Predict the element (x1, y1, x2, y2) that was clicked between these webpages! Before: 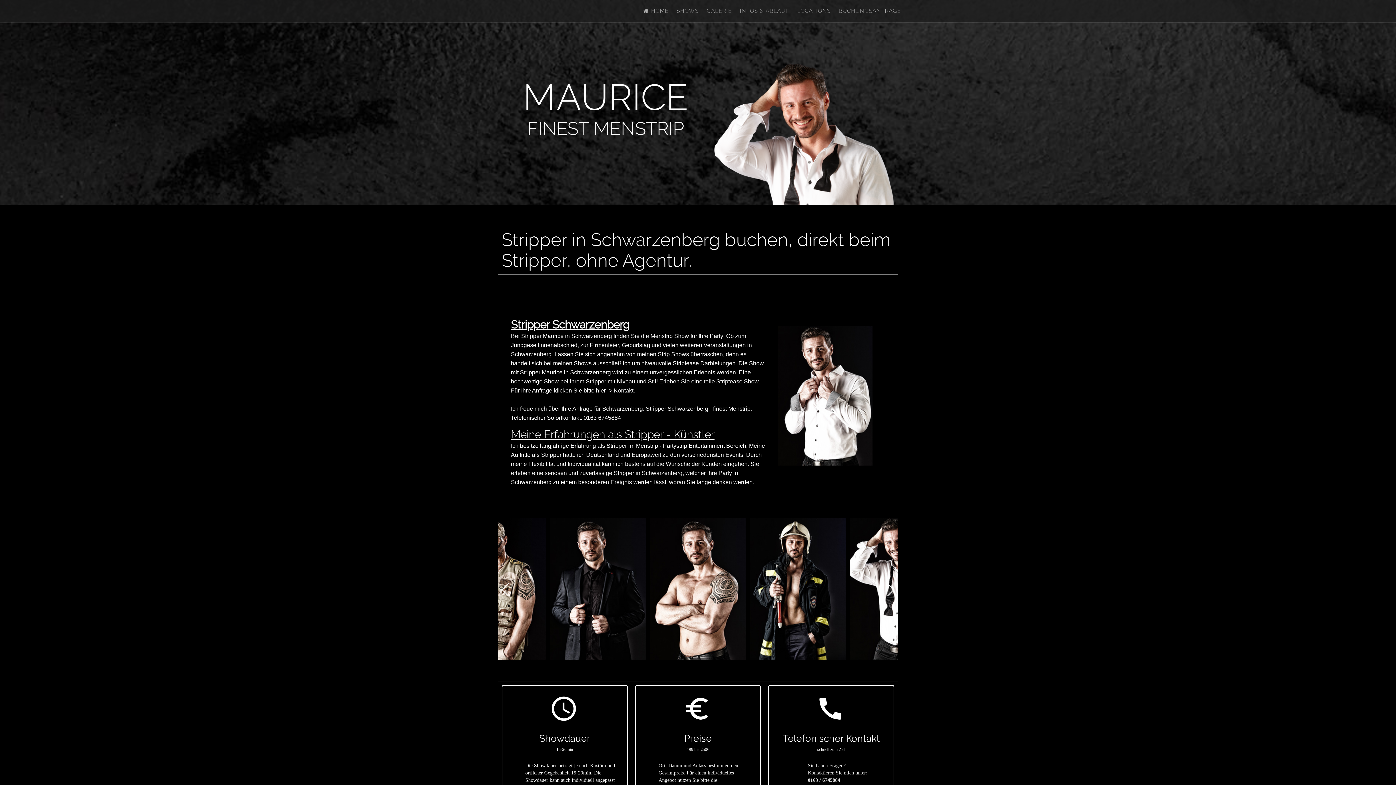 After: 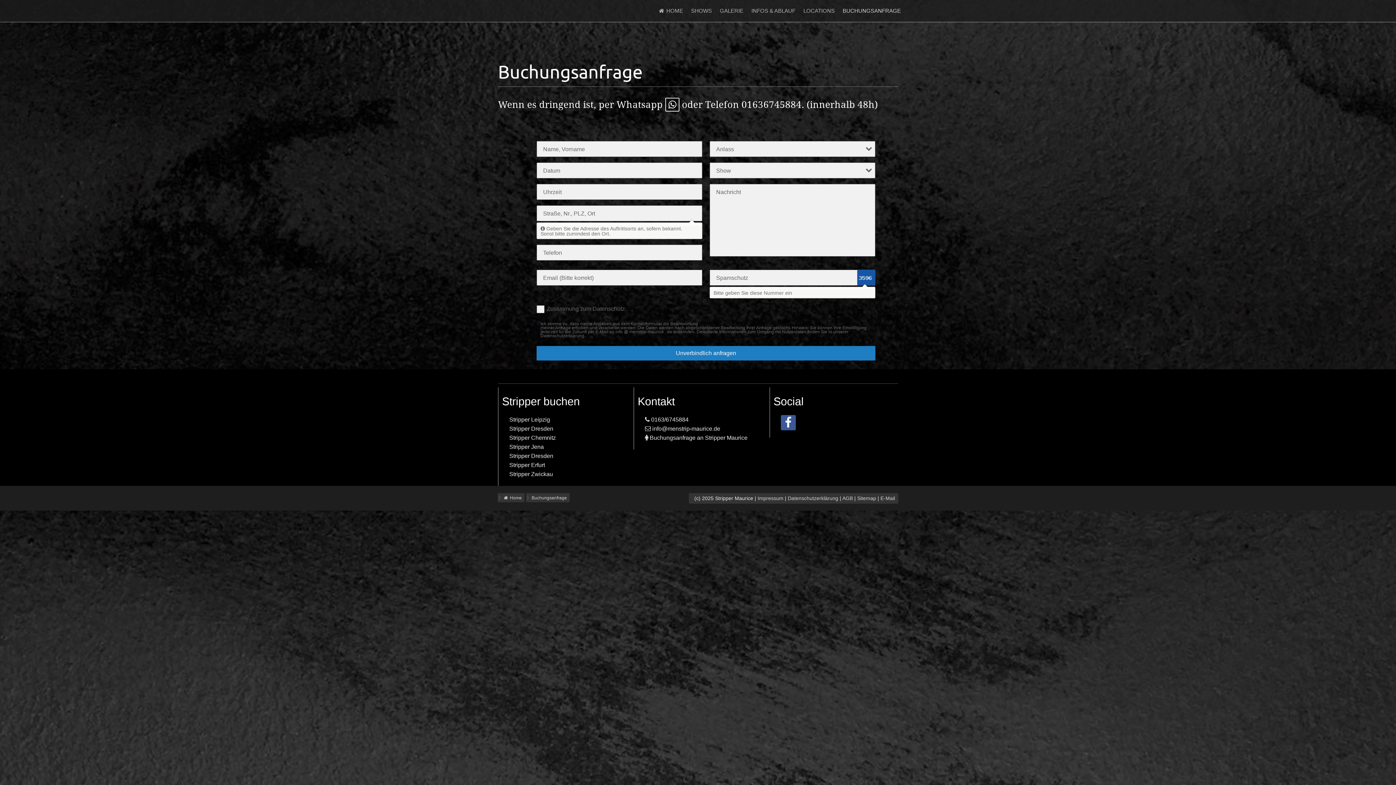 Action: bbox: (613, 387, 635, 393) label: Kontakt.